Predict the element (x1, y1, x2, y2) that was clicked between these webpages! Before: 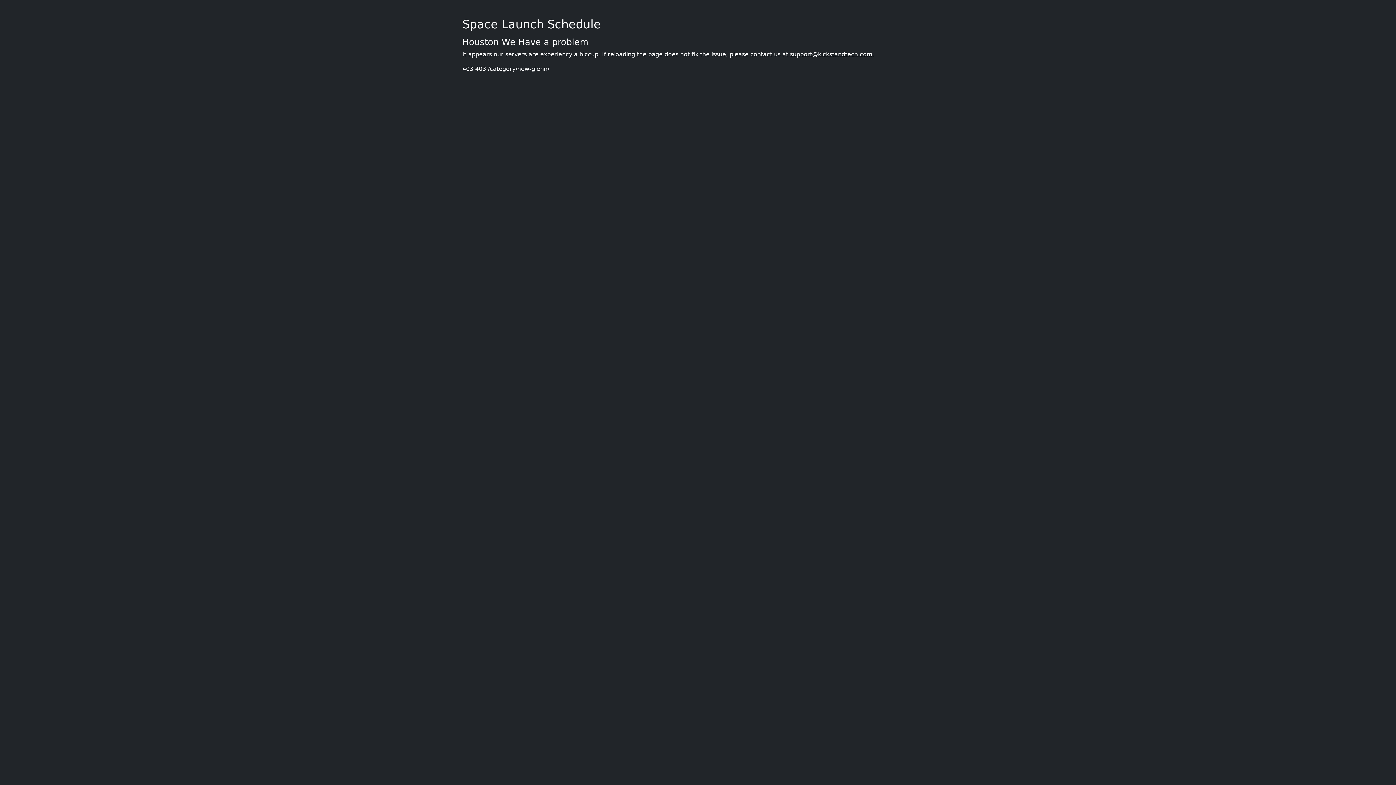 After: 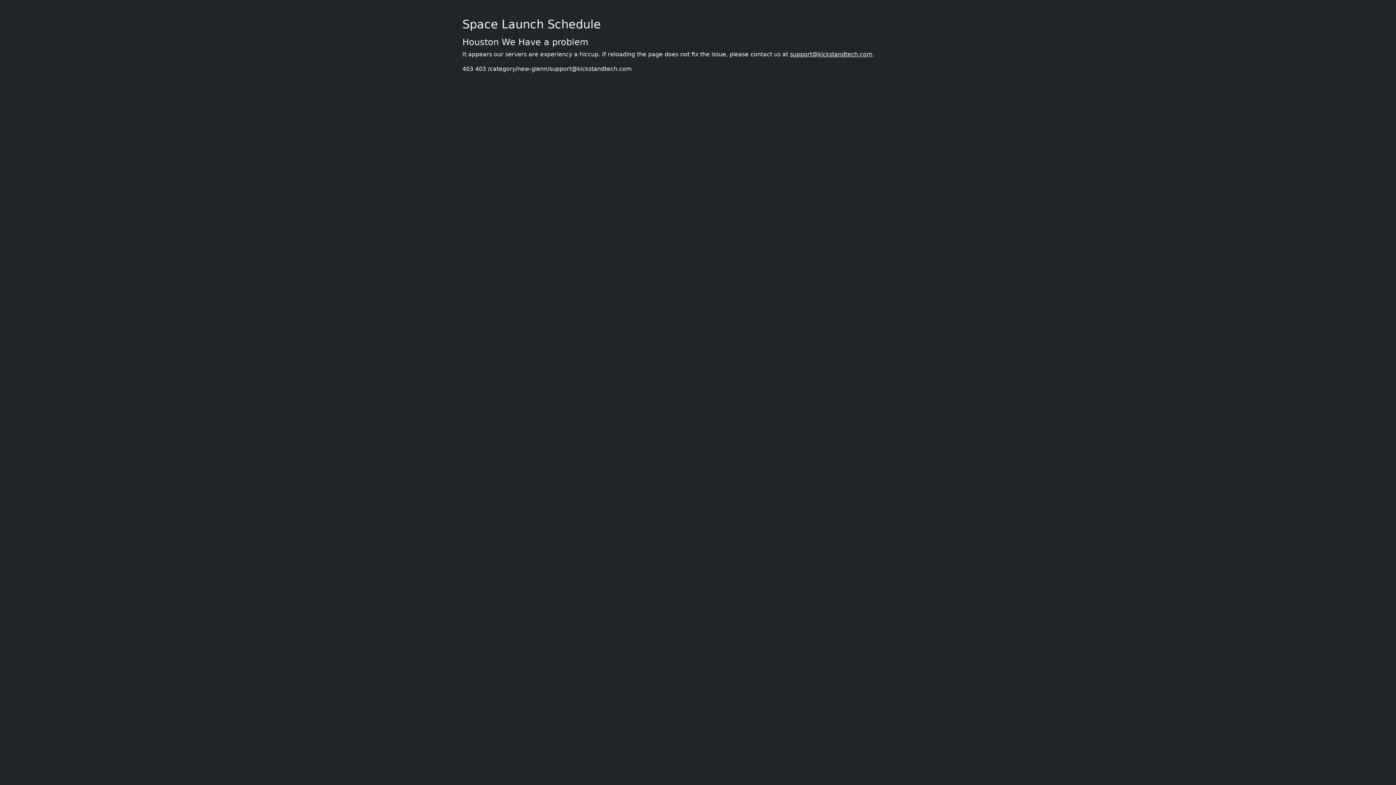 Action: bbox: (790, 50, 872, 57) label: support@kickstandtech.com